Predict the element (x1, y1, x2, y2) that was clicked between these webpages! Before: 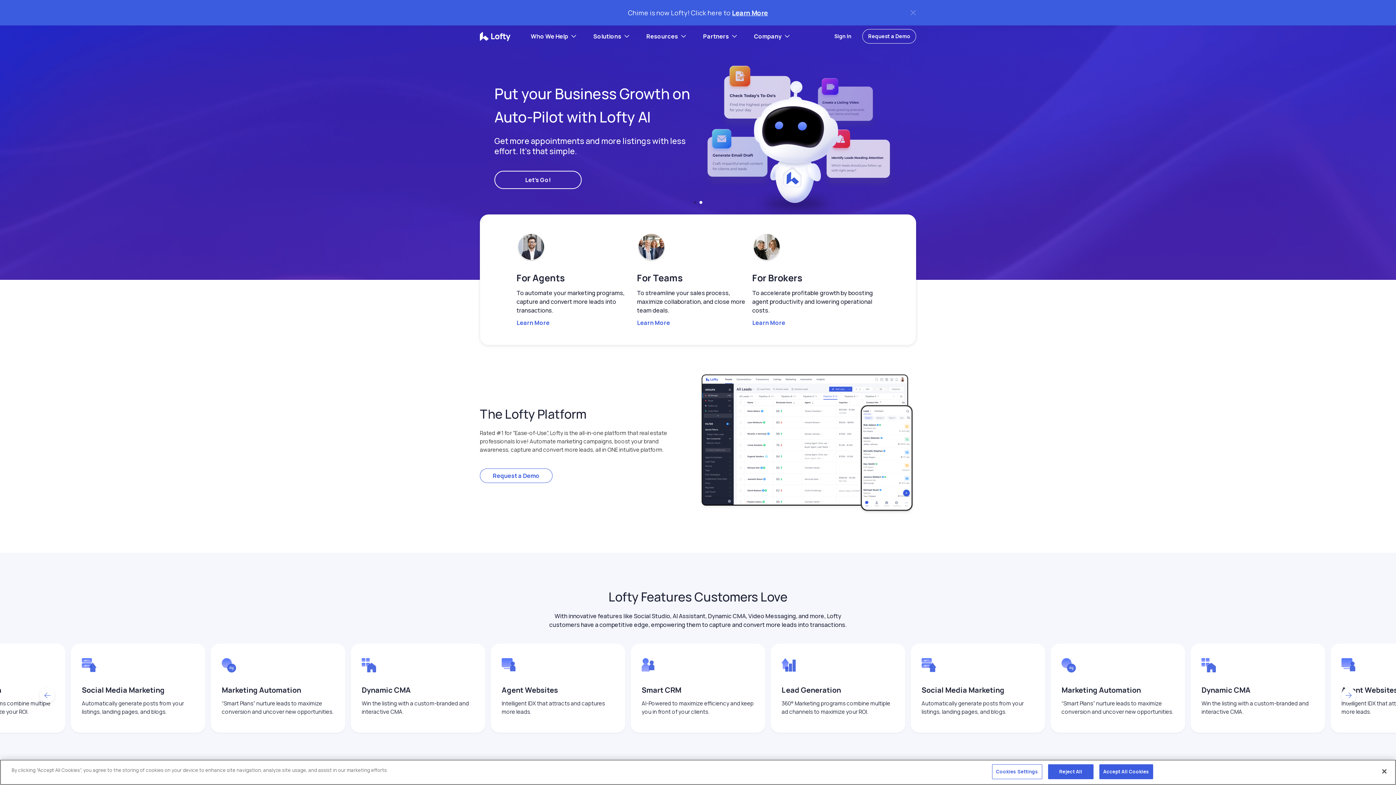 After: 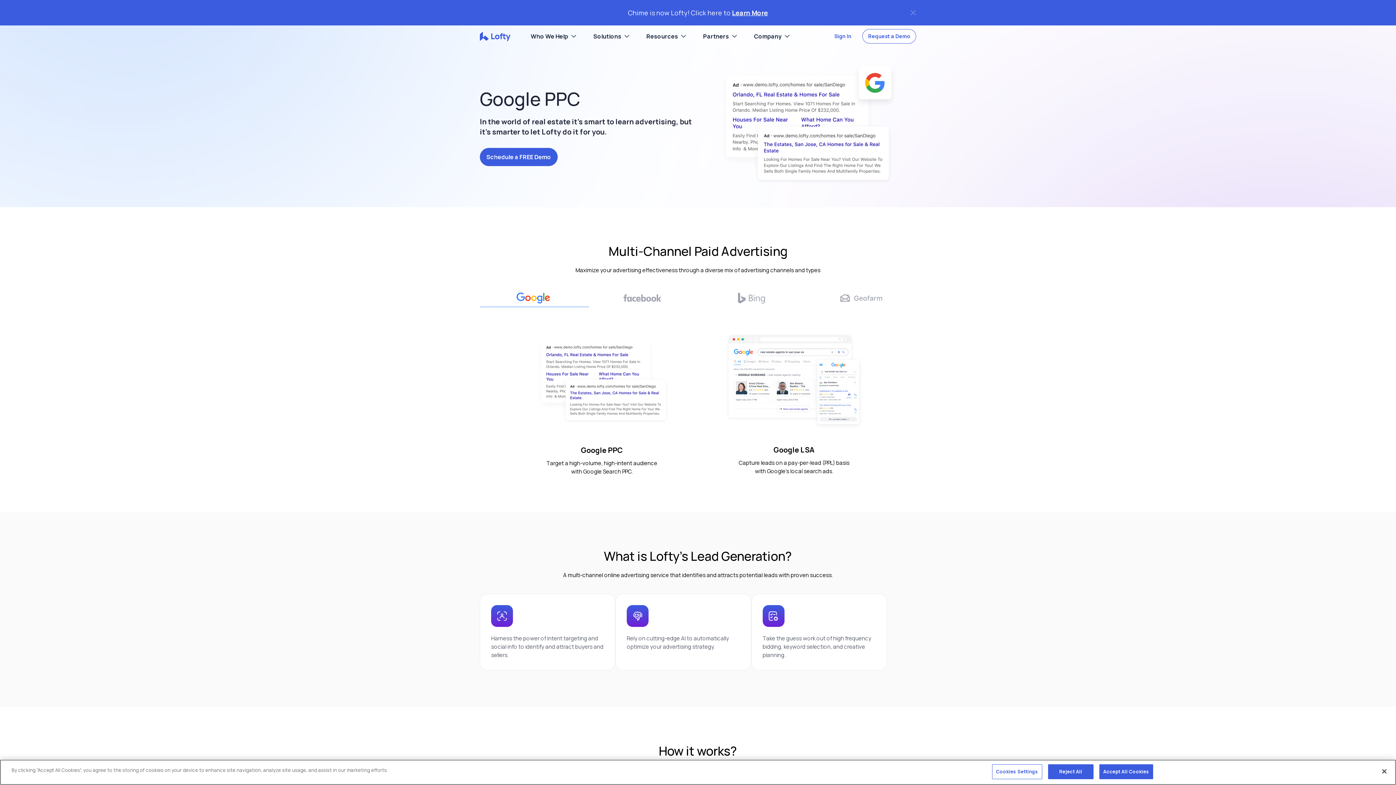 Action: bbox: (221, 658, 334, 716) label: Marketing Automation 
“Smart Plans” nurture leads to maximize conversion and uncover new opportunities.